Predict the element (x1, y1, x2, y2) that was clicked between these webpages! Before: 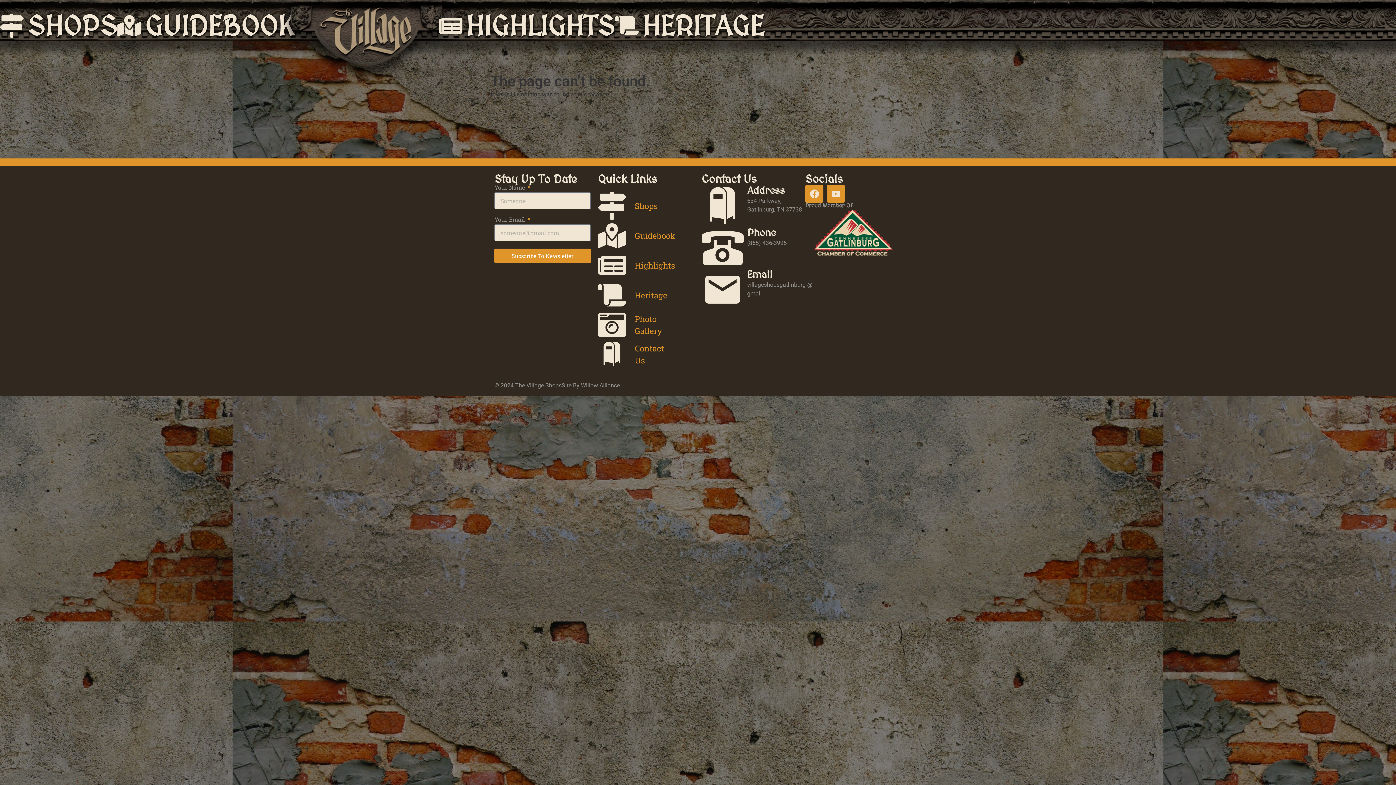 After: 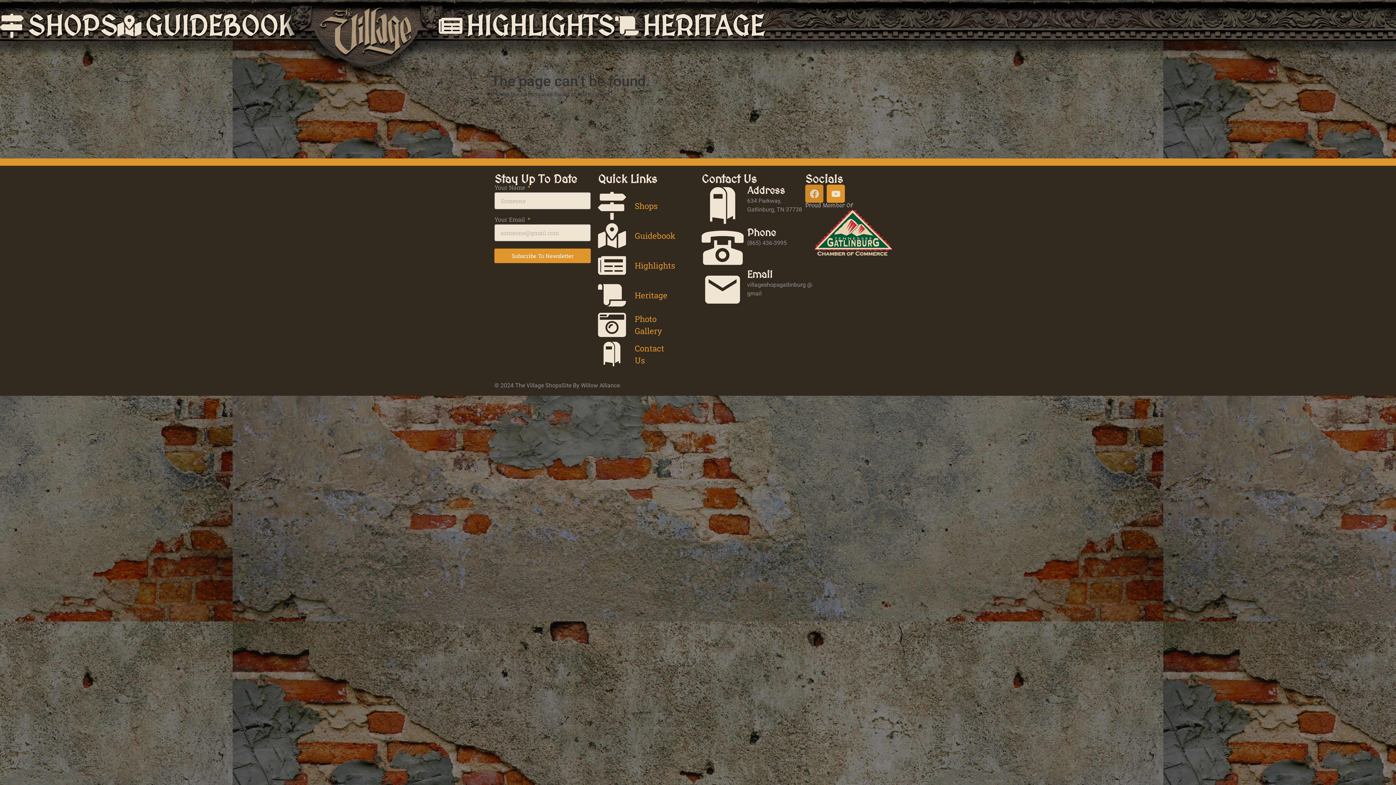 Action: bbox: (805, 184, 823, 203) label: Facebook